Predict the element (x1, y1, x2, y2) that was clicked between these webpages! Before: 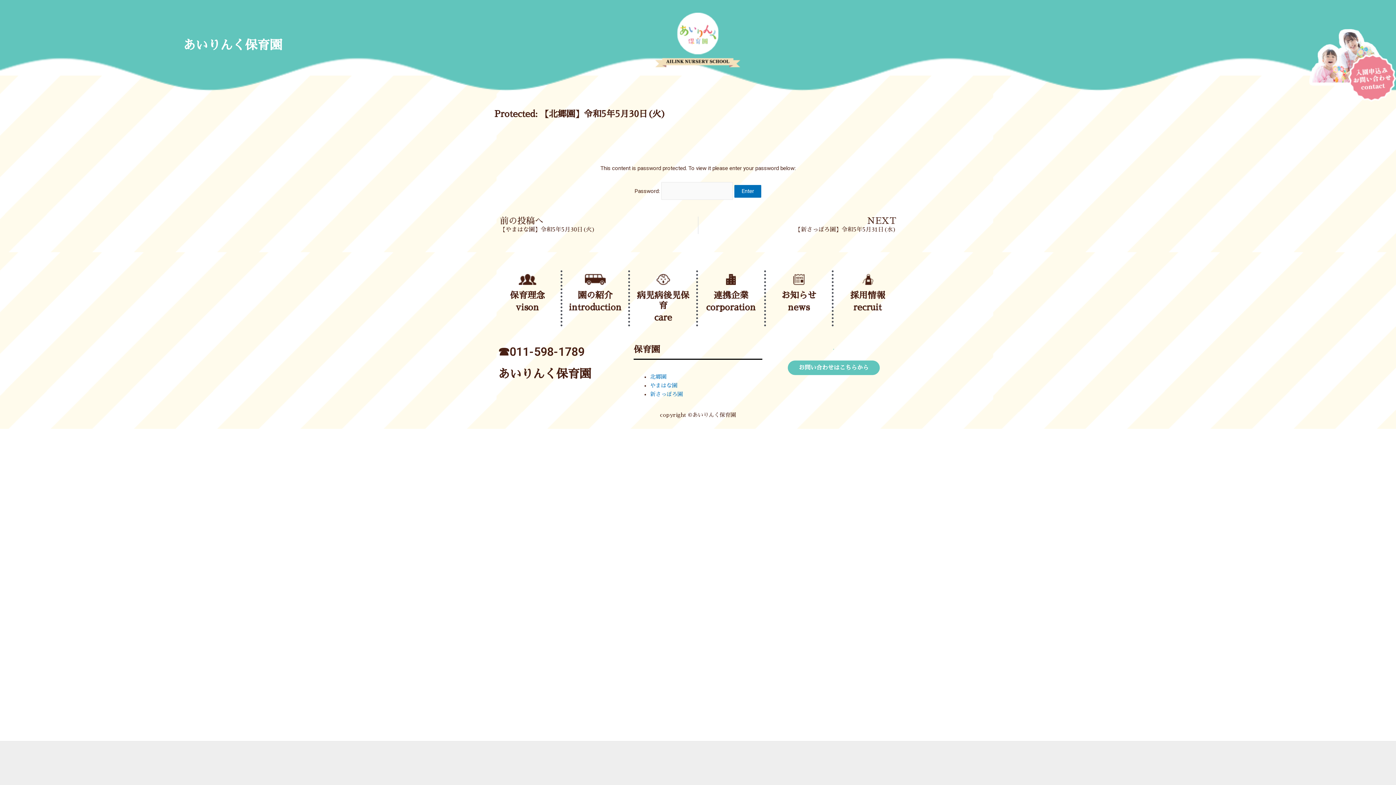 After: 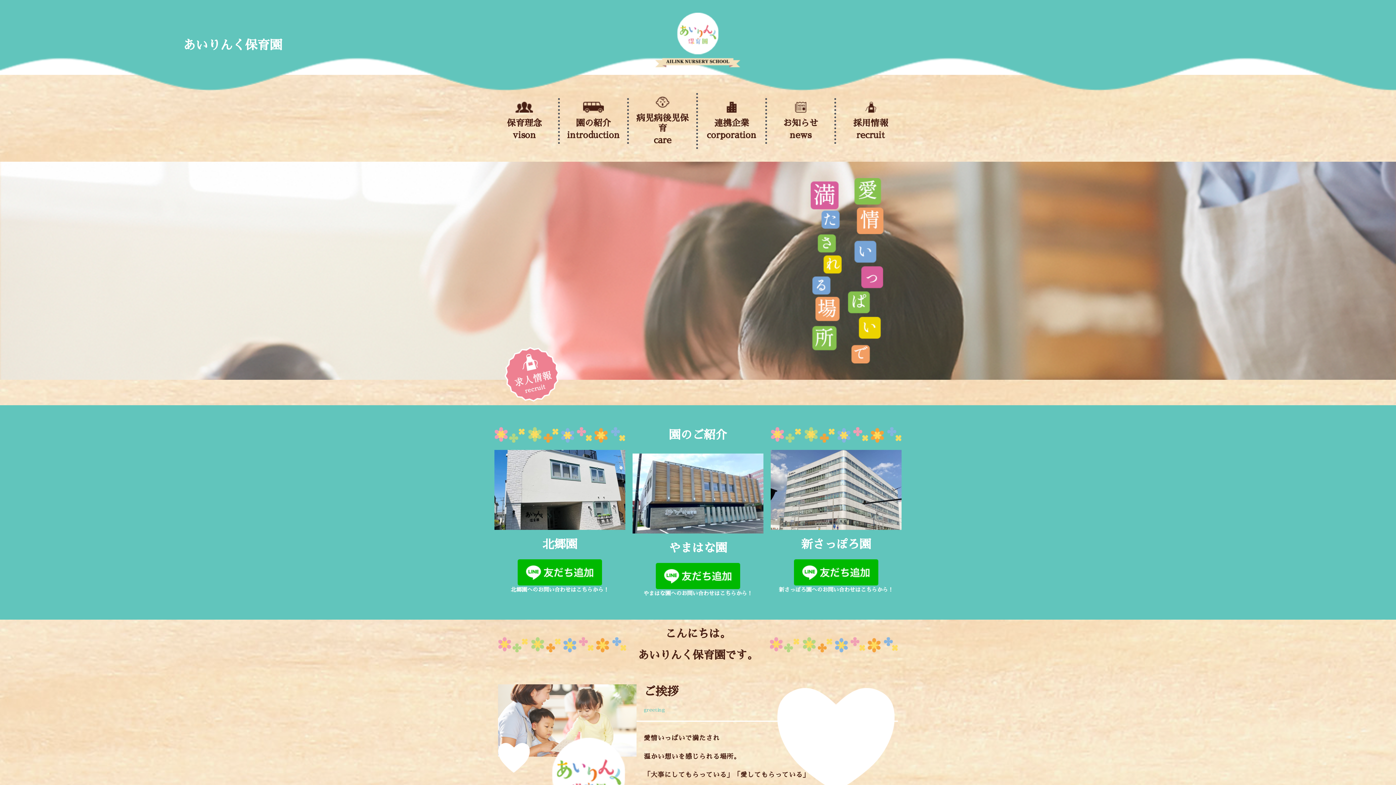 Action: bbox: (655, 12, 740, 67)